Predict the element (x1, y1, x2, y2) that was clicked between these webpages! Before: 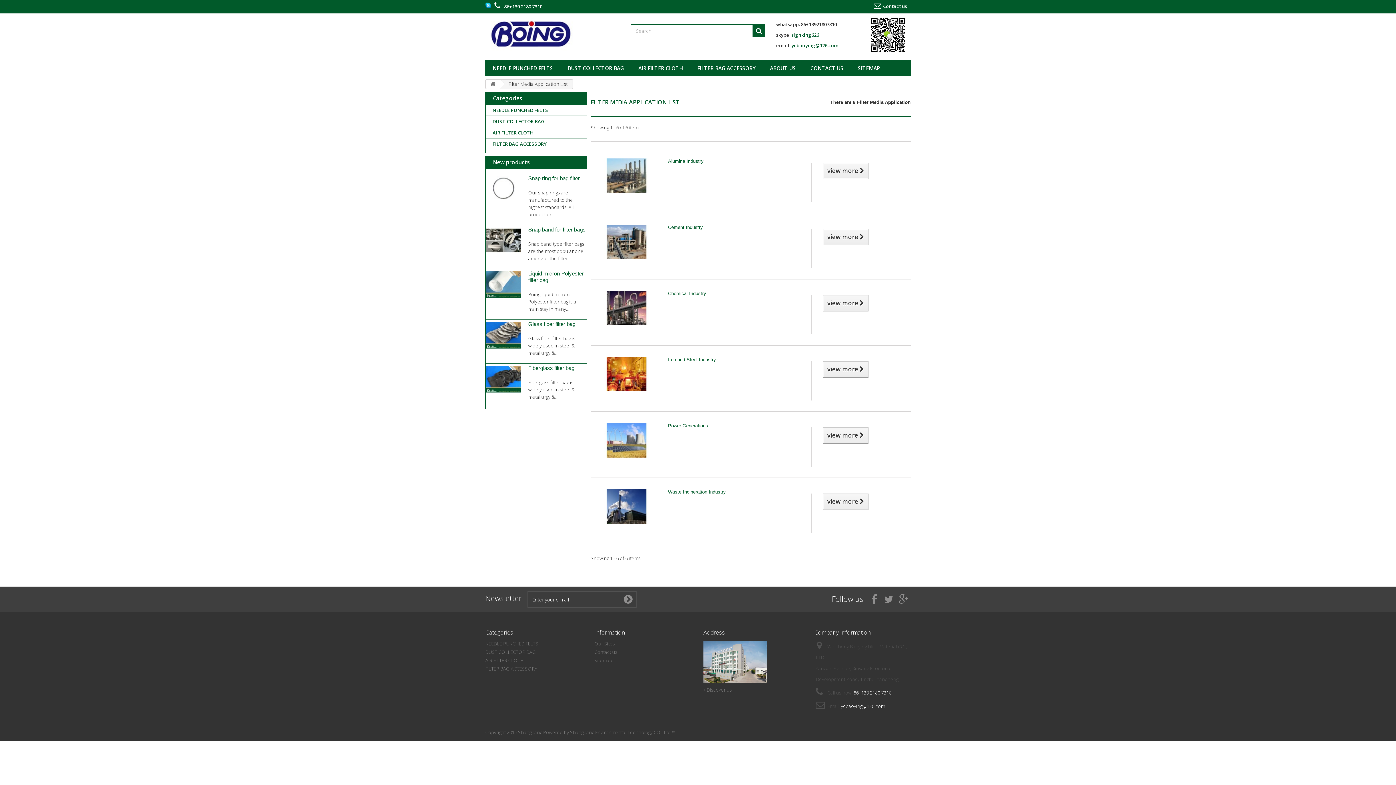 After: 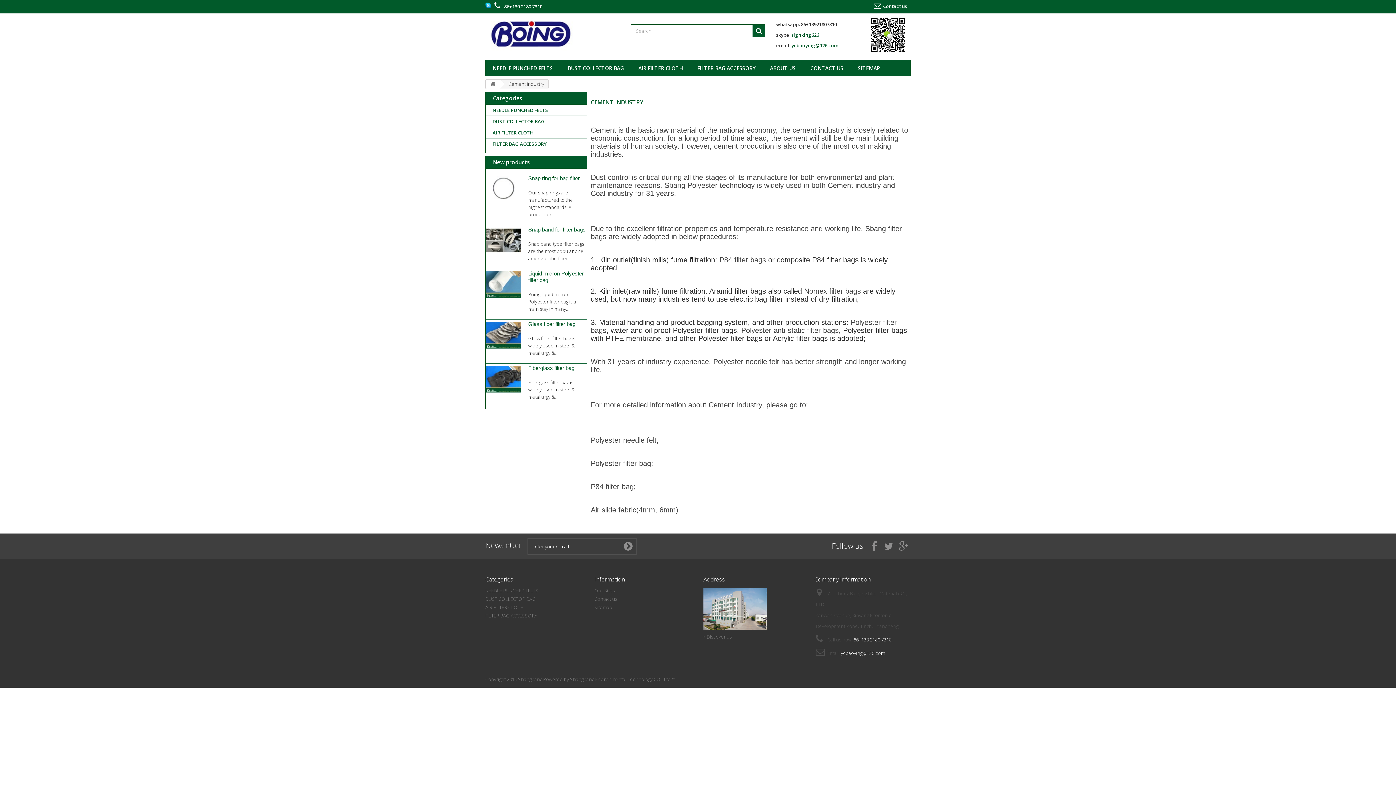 Action: bbox: (604, 238, 649, 244)